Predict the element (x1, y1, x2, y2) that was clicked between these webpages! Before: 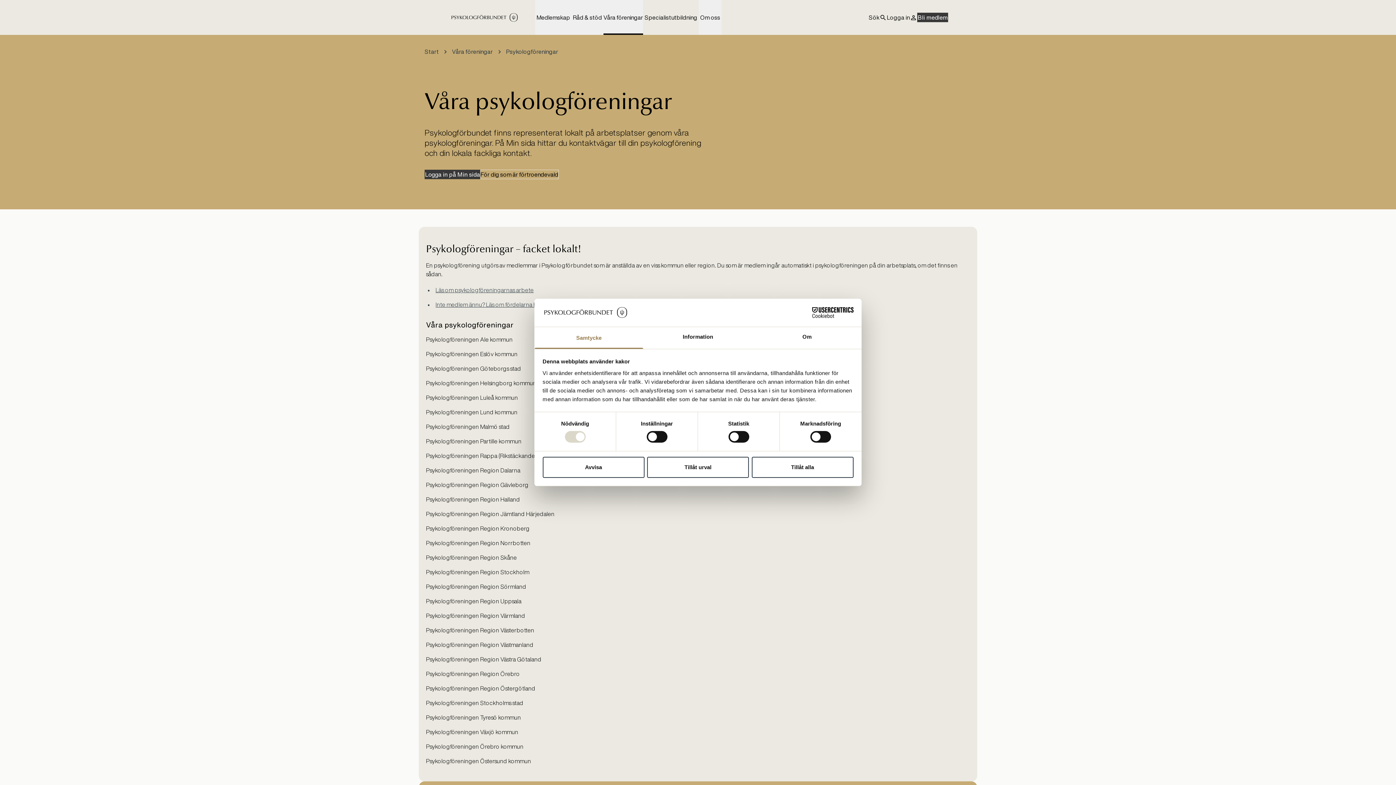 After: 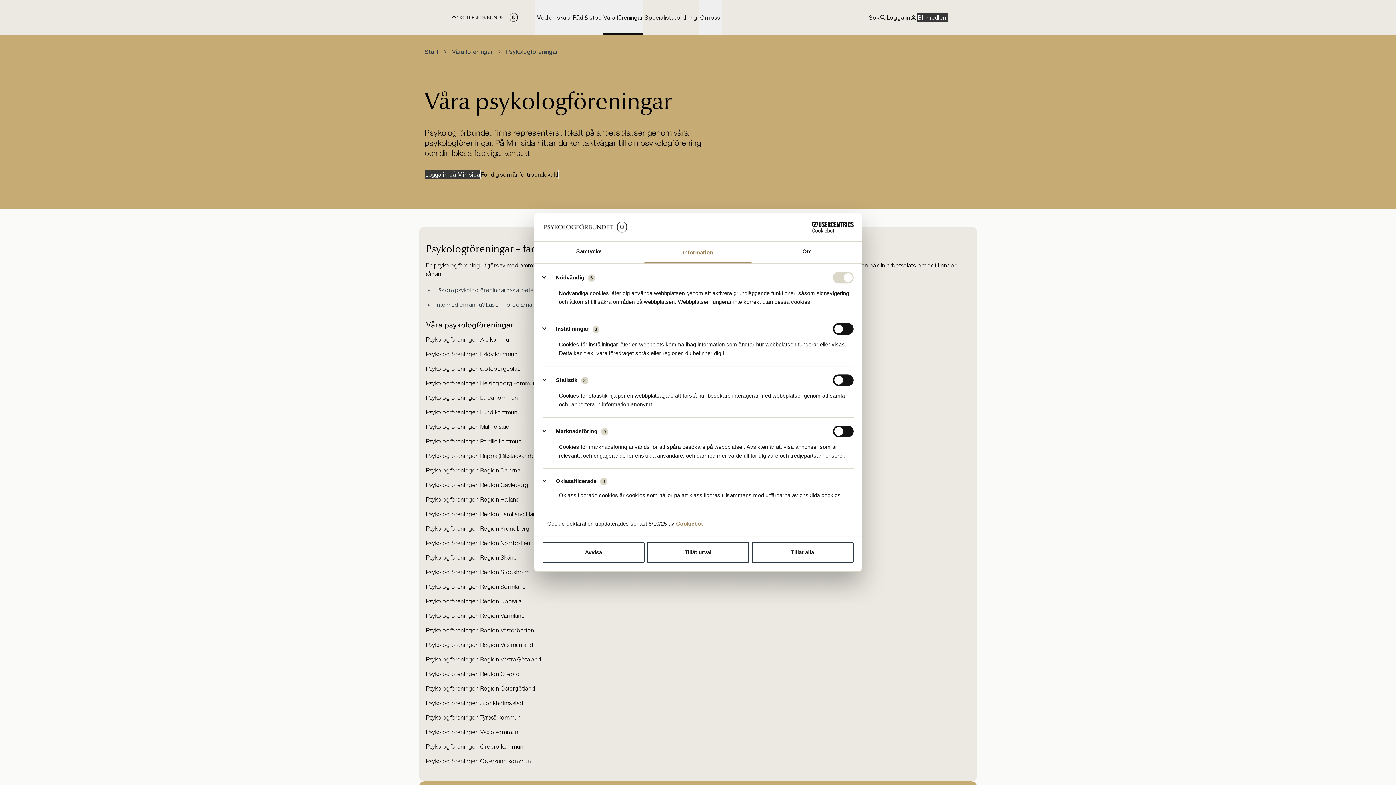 Action: bbox: (643, 327, 752, 349) label: Information